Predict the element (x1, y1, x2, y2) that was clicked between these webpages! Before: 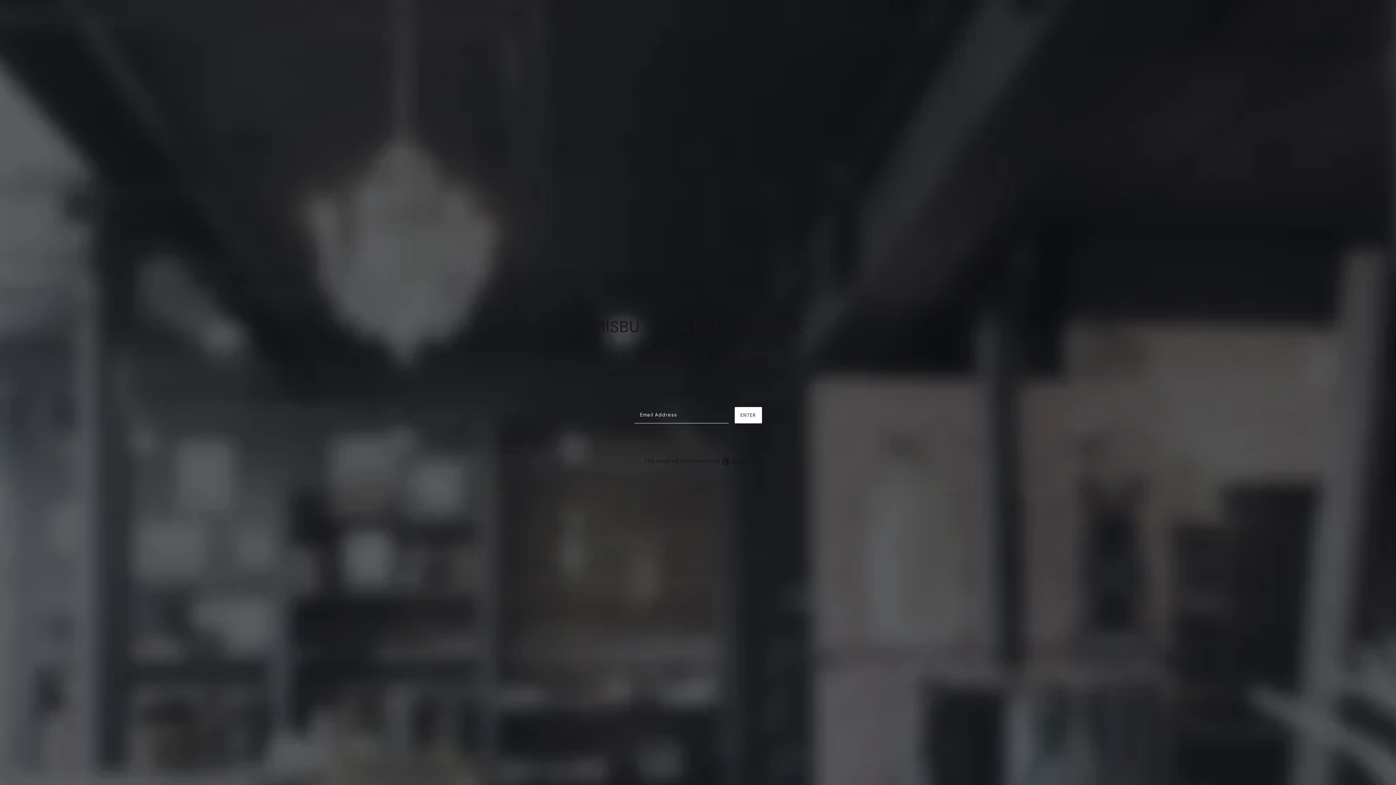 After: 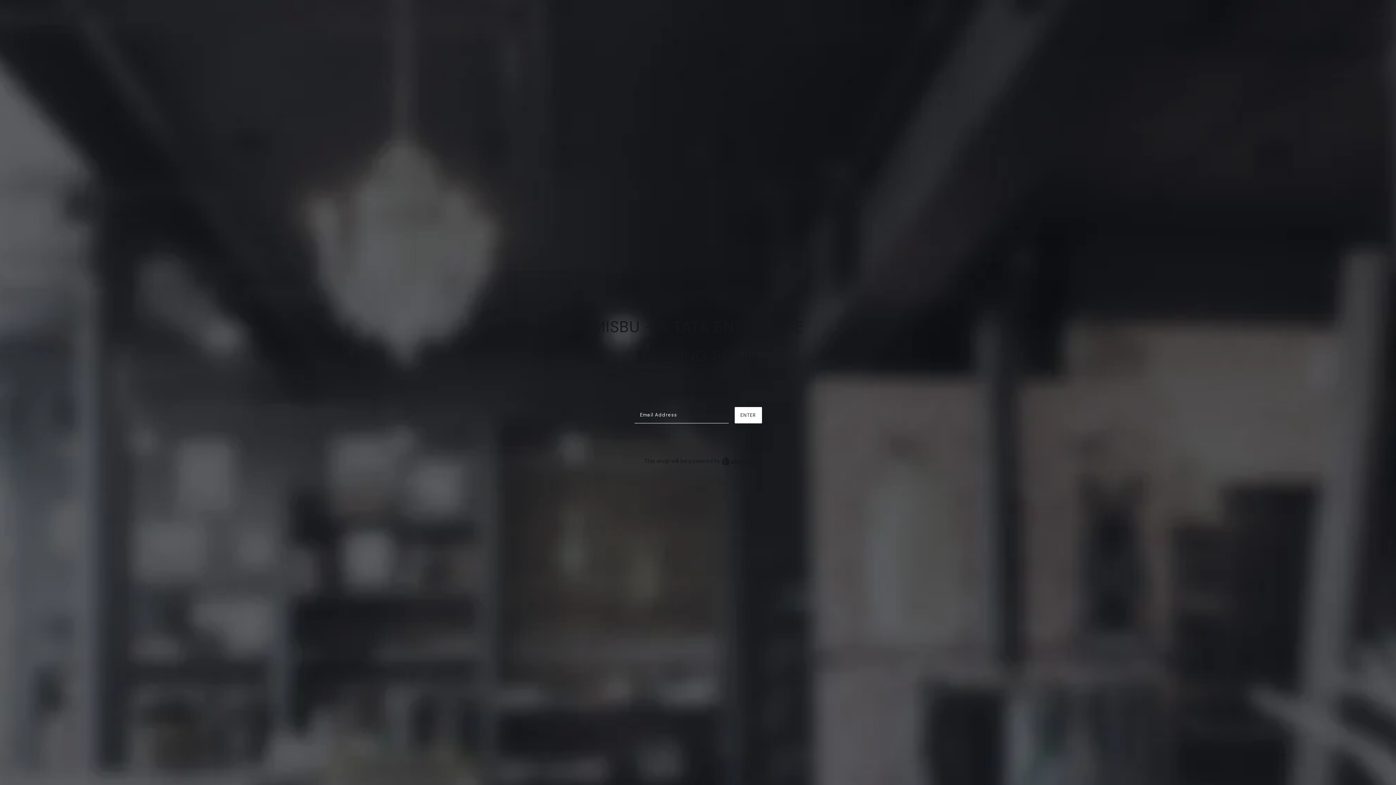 Action: label: ENTER bbox: (734, 407, 762, 423)